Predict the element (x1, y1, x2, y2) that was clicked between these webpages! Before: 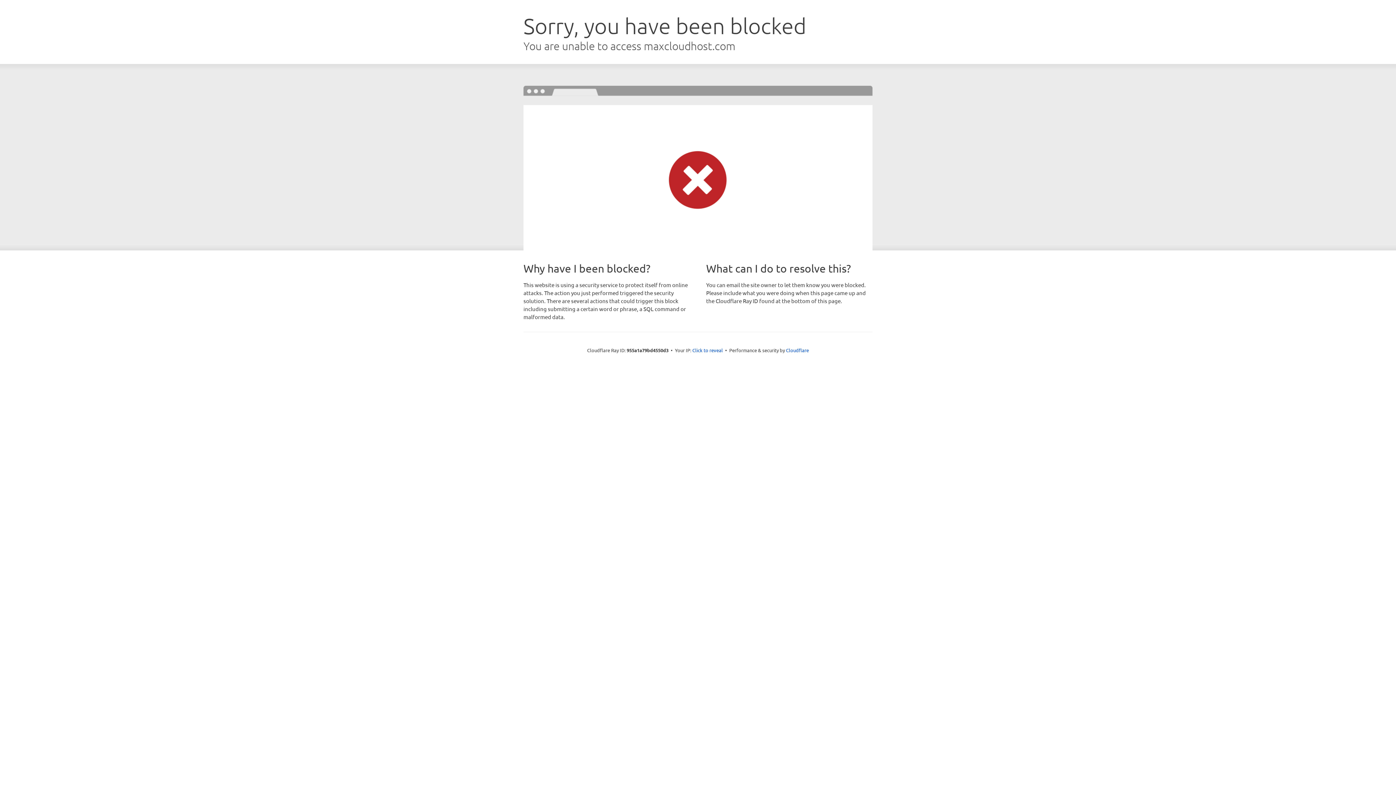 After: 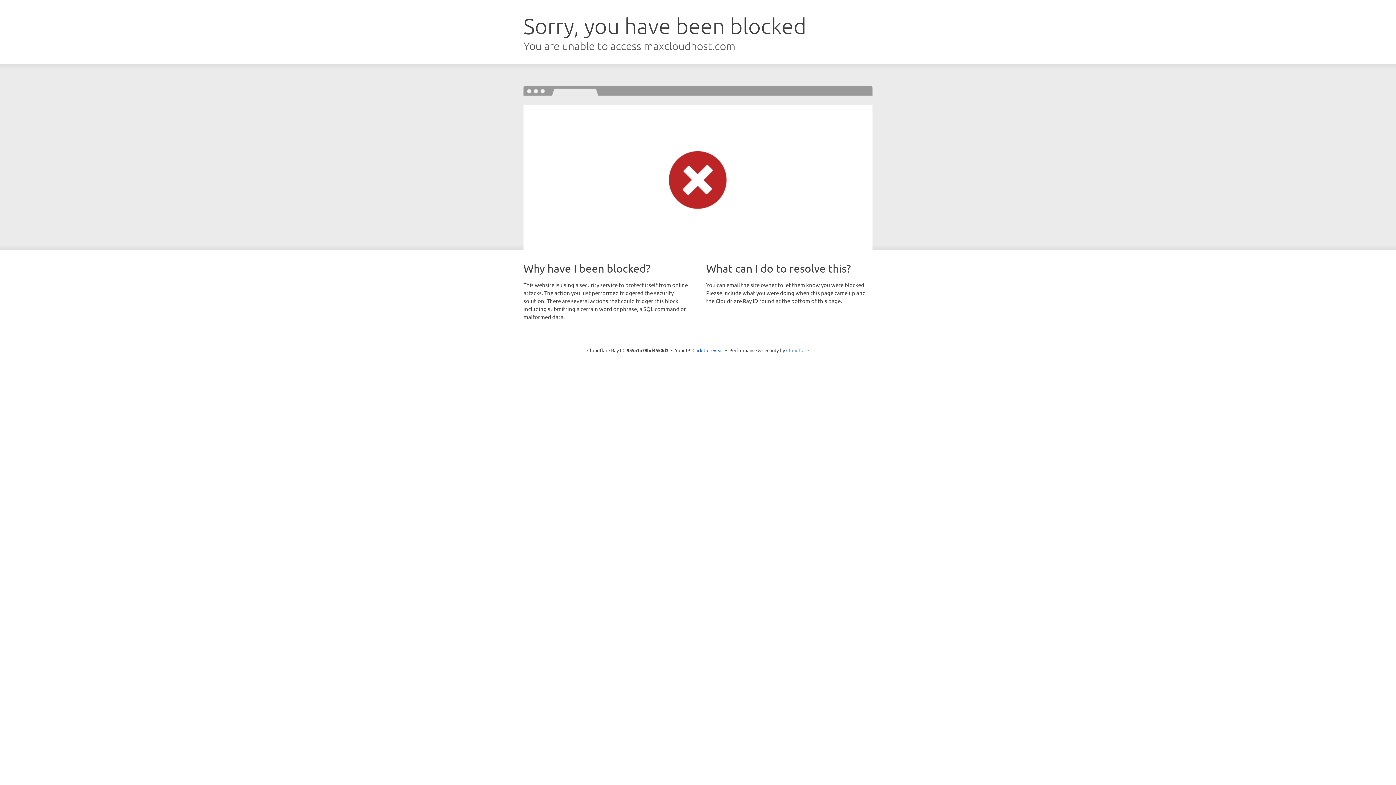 Action: bbox: (786, 347, 809, 353) label: Cloudflare